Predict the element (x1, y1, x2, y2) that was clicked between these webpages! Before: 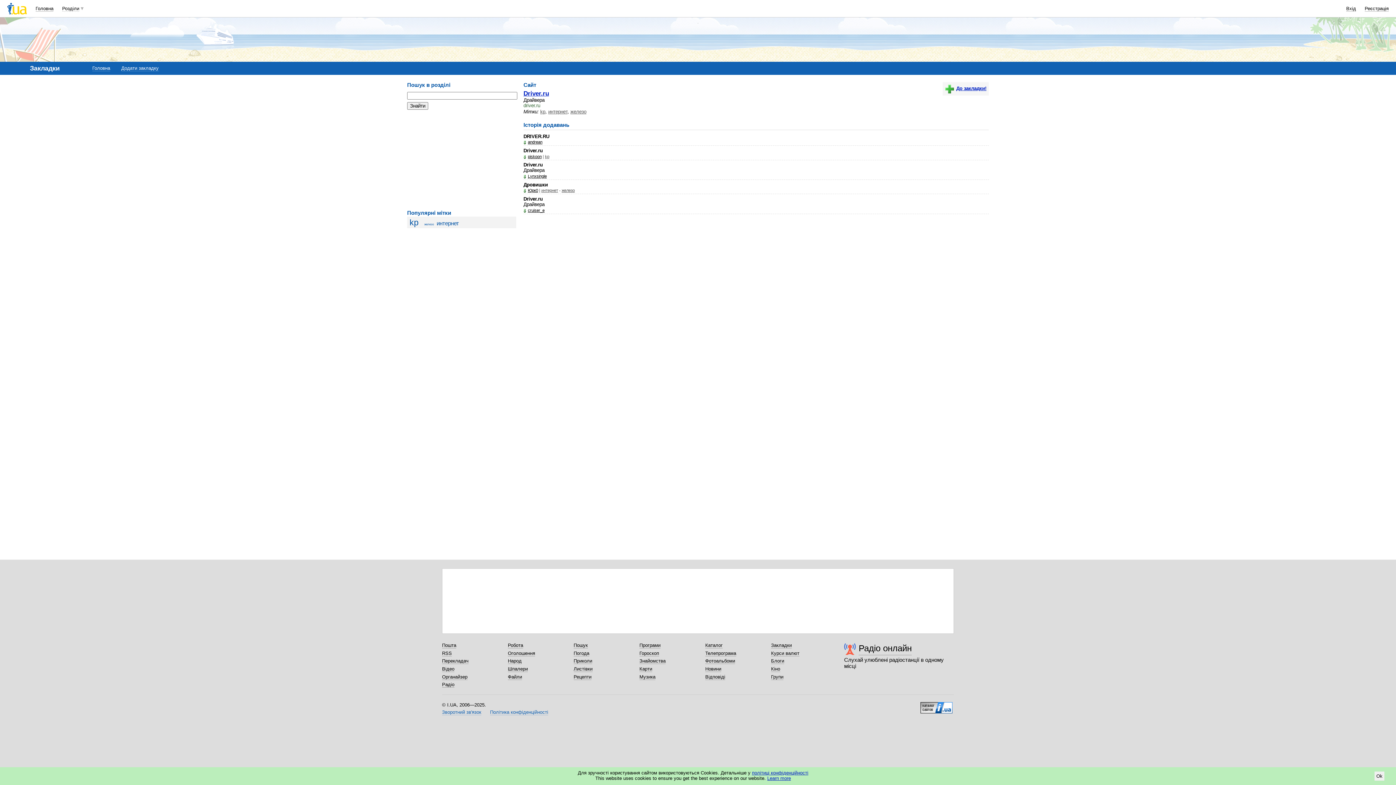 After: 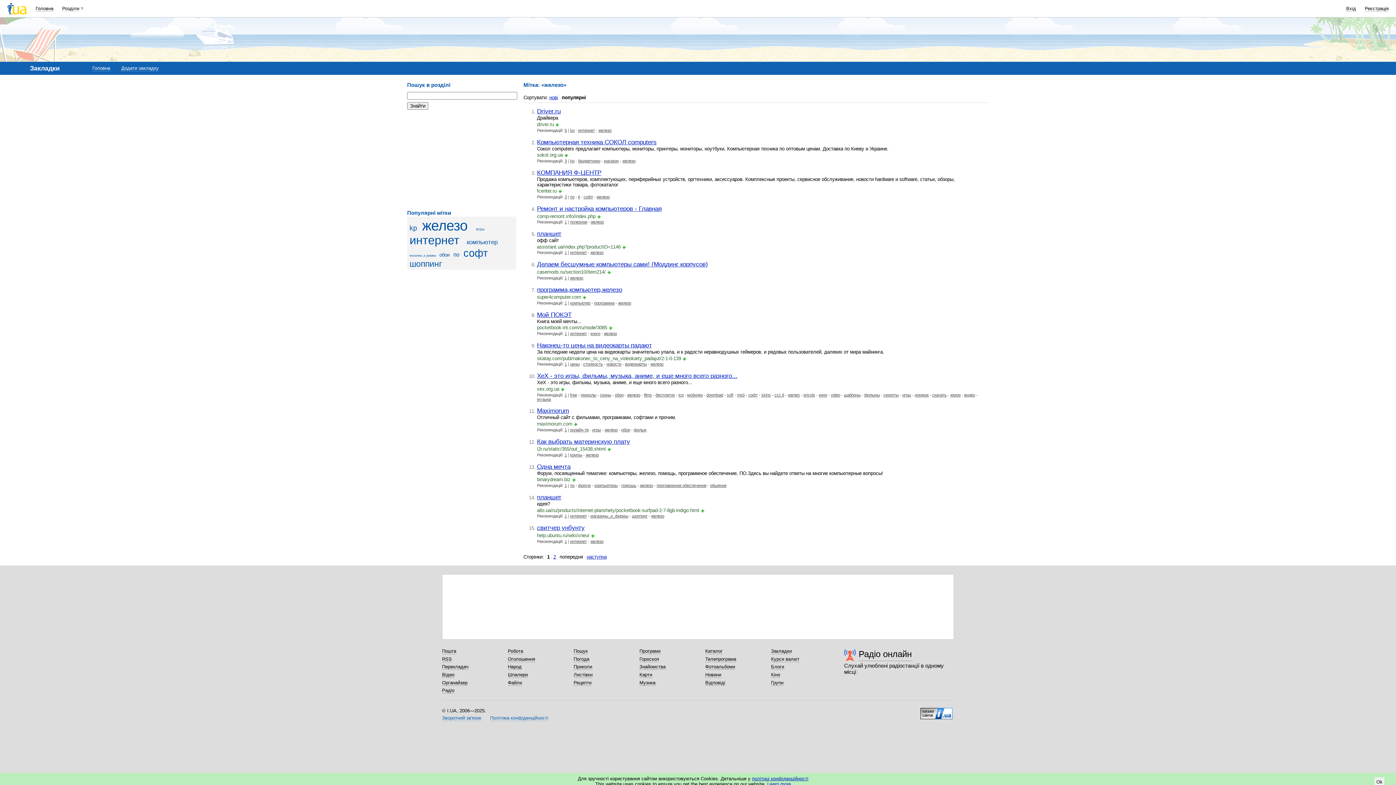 Action: bbox: (561, 188, 574, 192) label: железо